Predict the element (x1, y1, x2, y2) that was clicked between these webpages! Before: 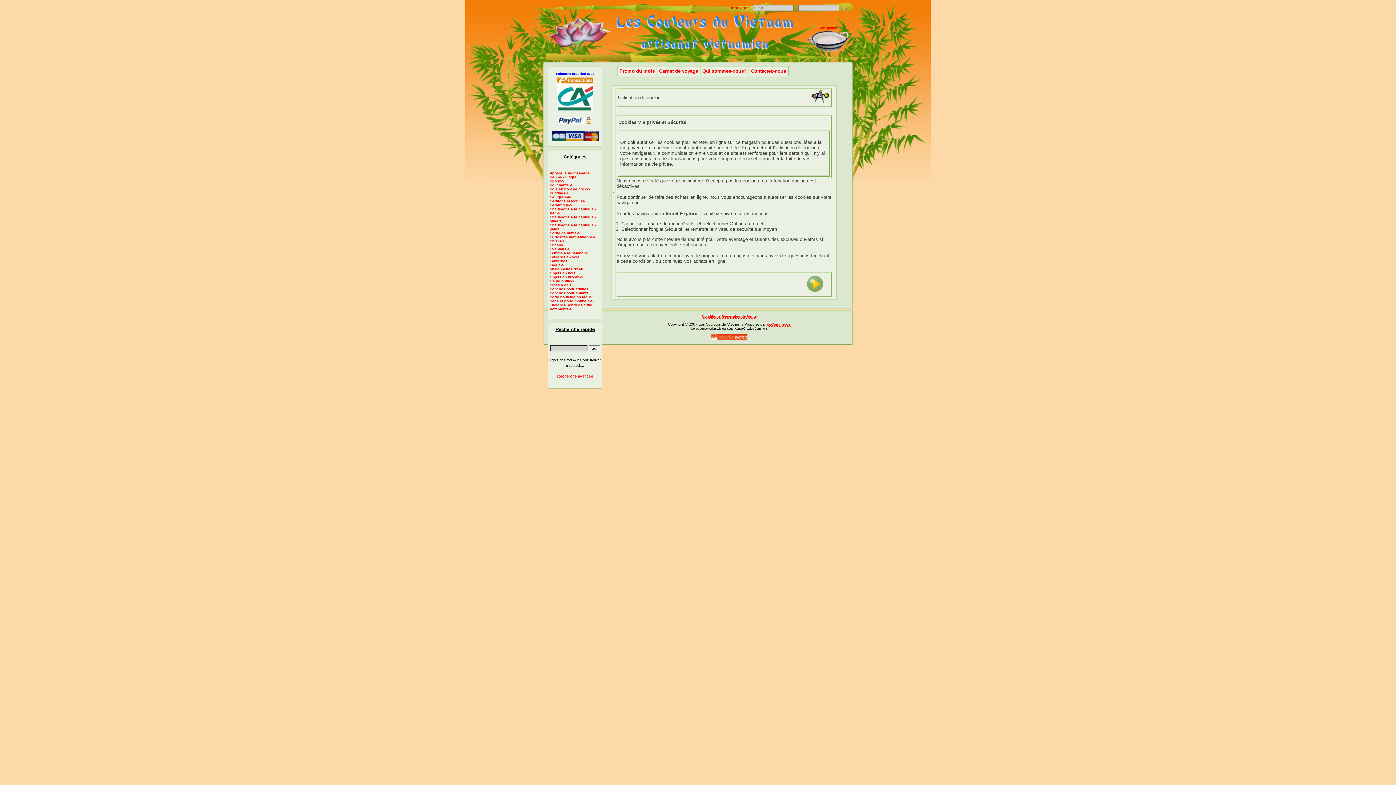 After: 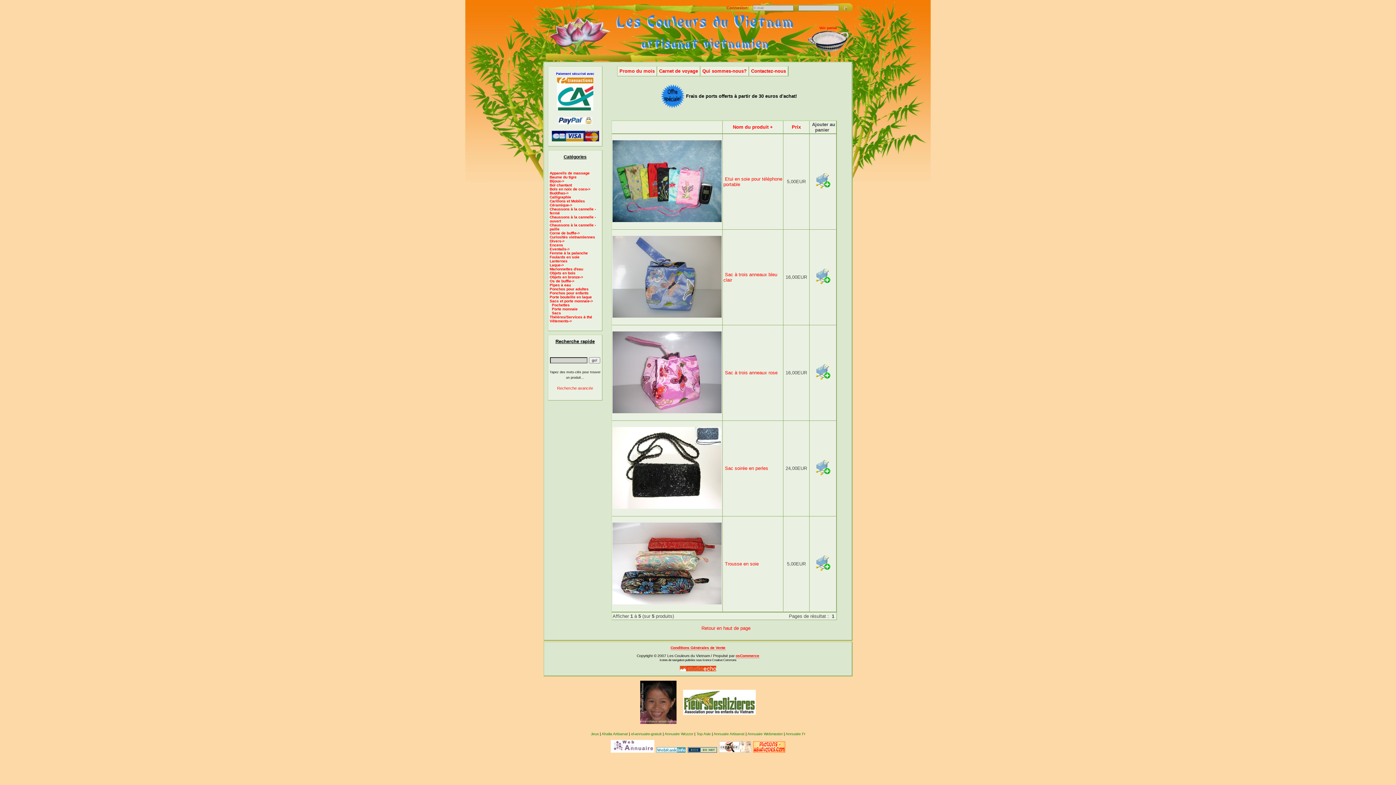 Action: bbox: (549, 299, 593, 303) label: Sacs et porte monnaie->